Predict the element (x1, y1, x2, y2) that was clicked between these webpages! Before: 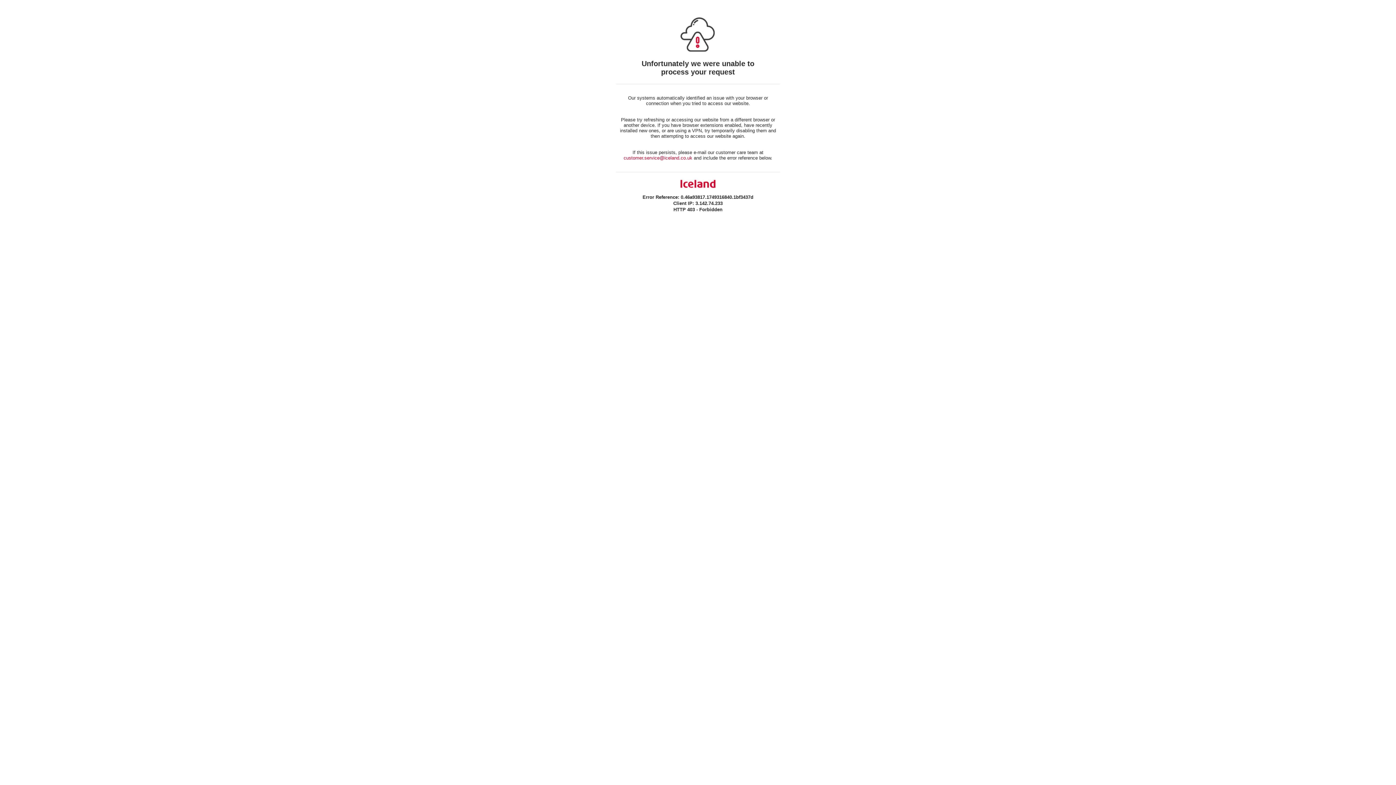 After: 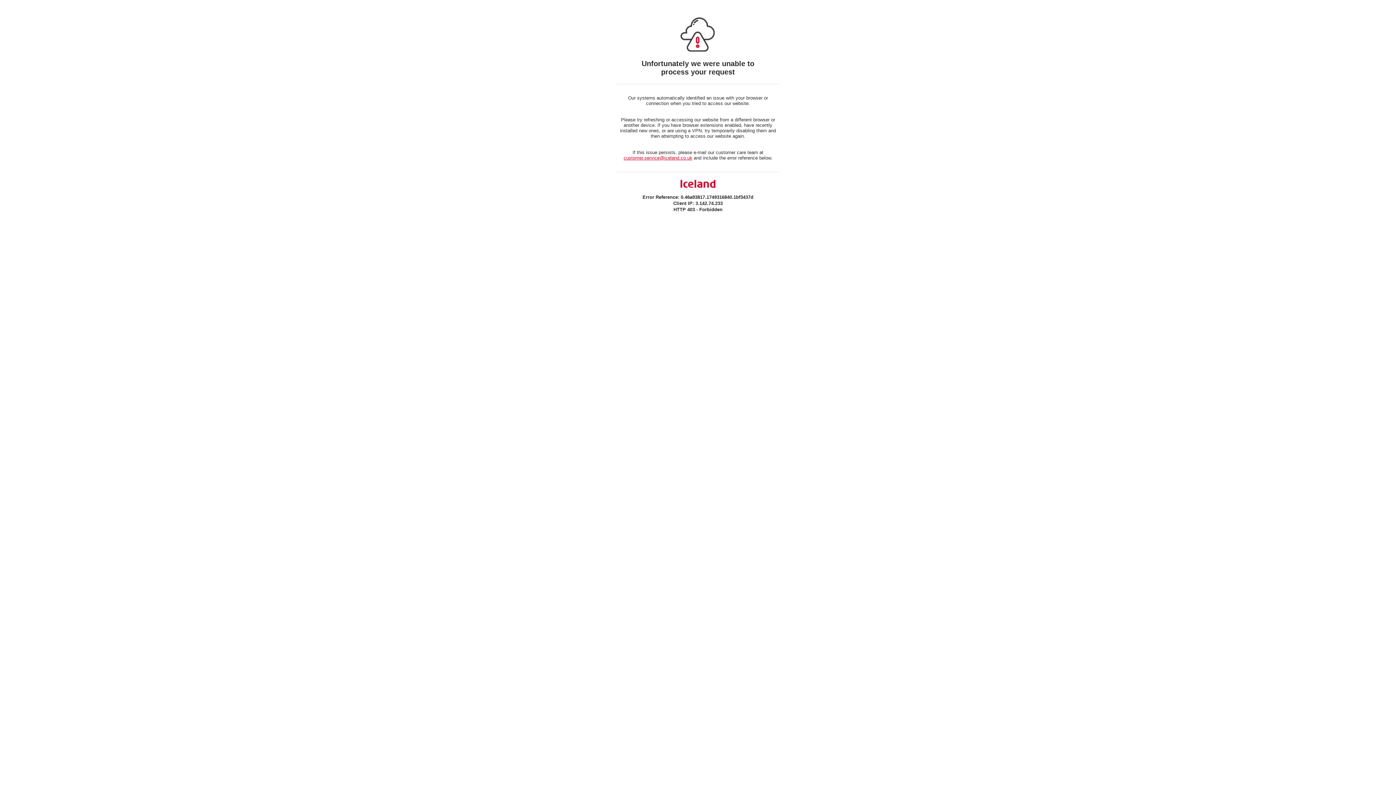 Action: bbox: (623, 155, 692, 160) label: customer.service@iceland.co.uk